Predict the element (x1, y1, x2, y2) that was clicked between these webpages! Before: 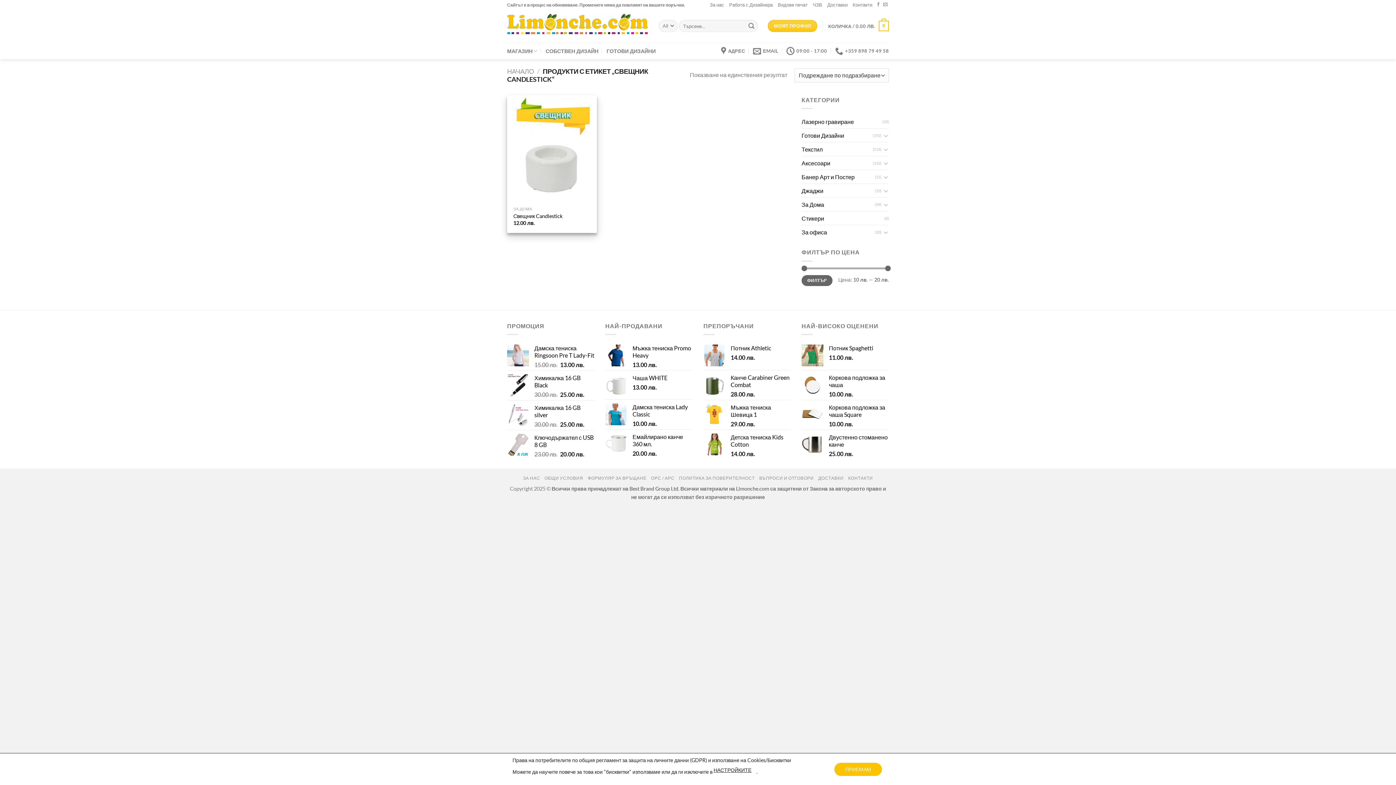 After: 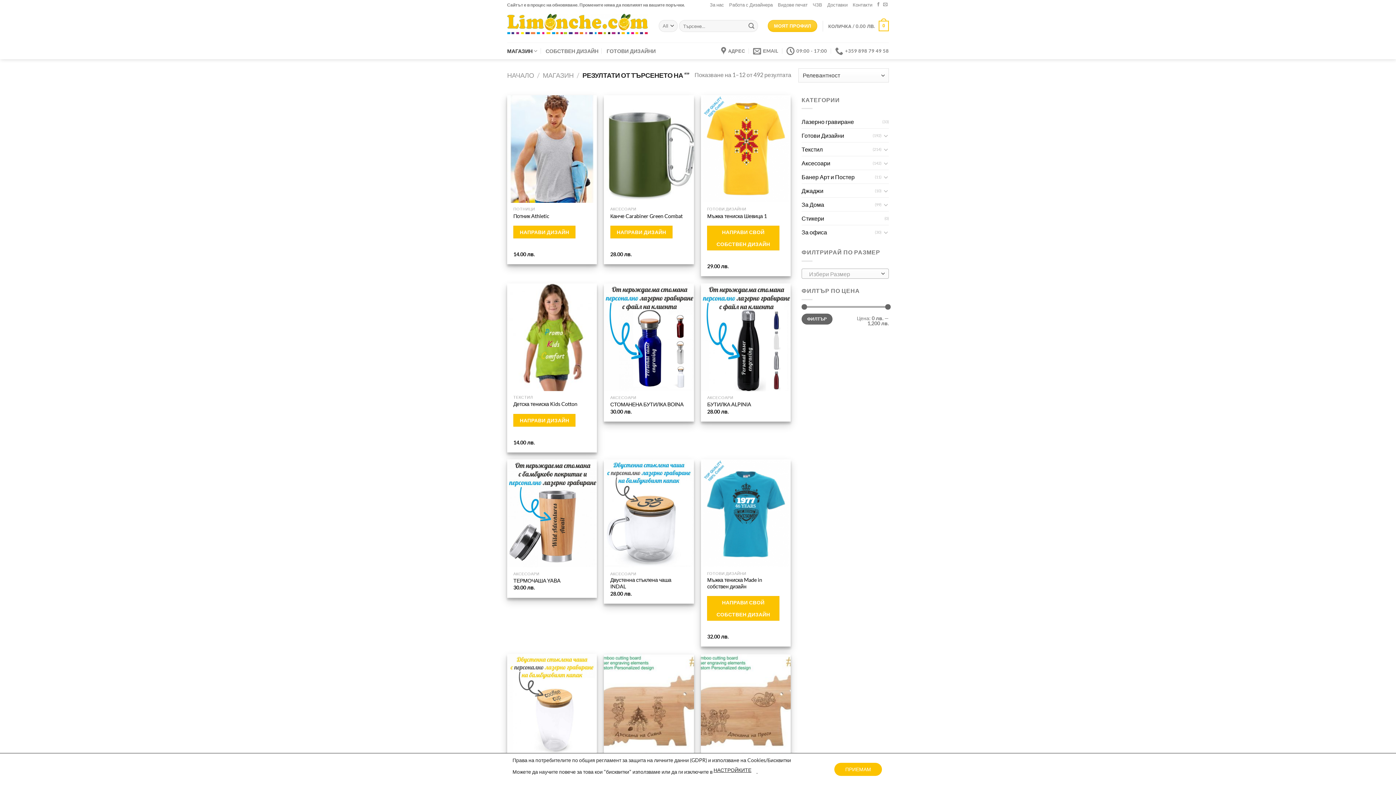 Action: bbox: (745, 20, 757, 32) label: Submit